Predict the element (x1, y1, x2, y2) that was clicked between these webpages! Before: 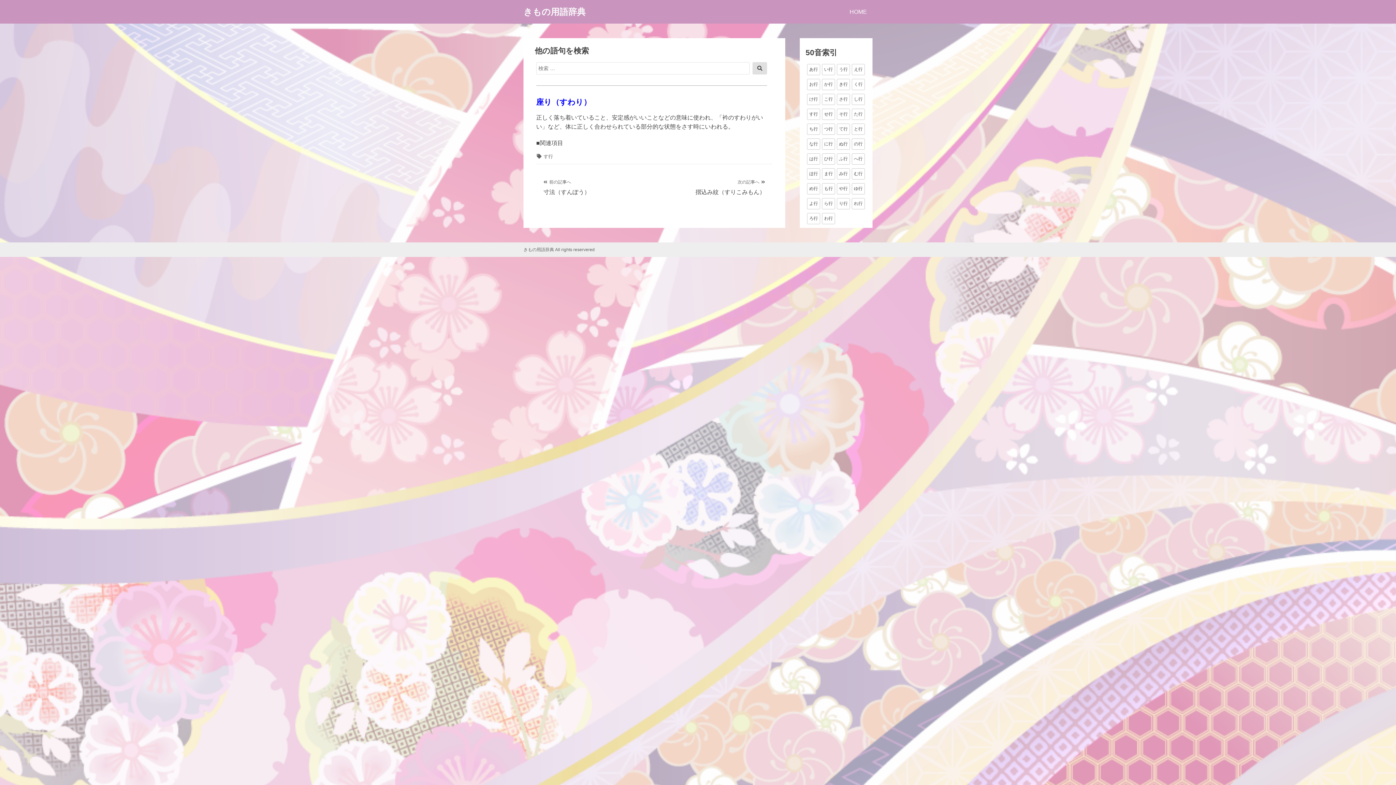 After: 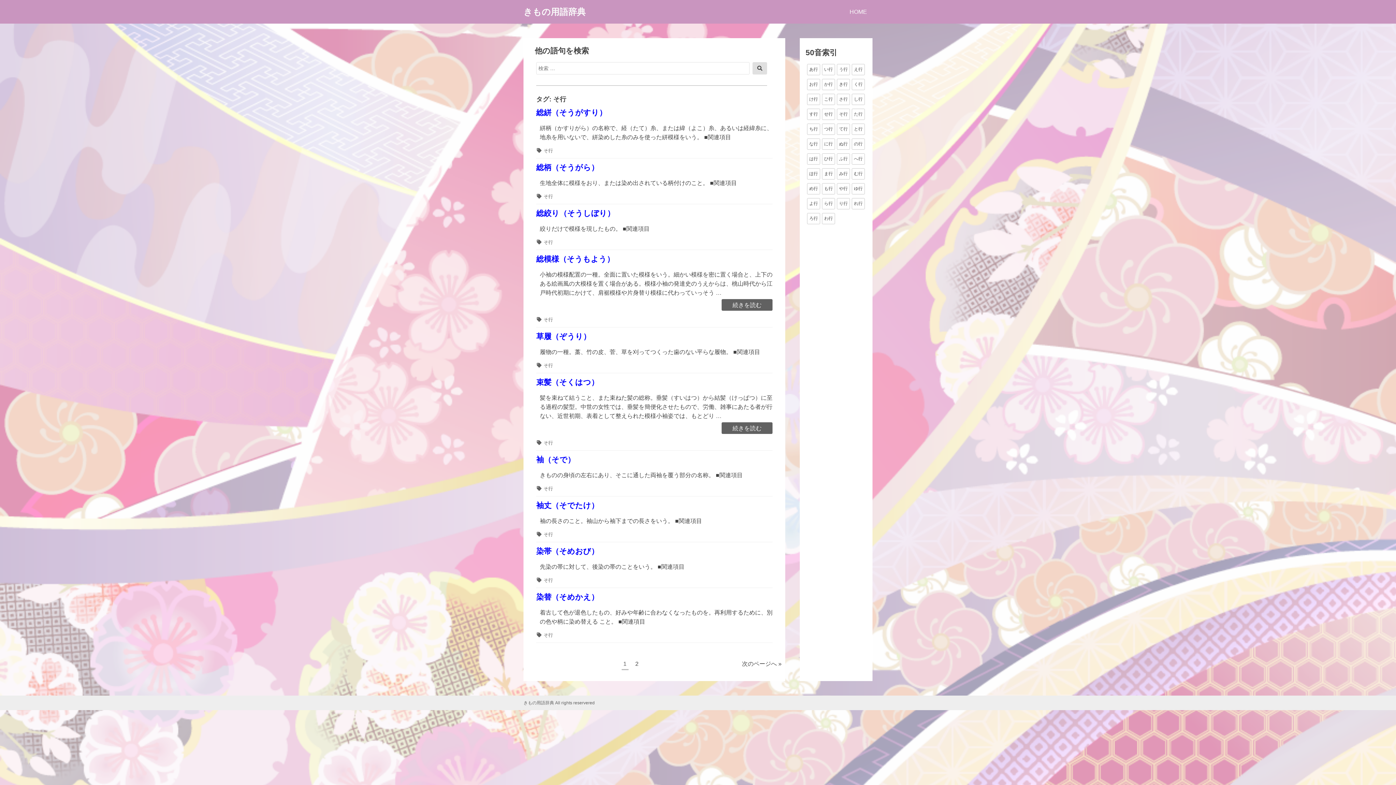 Action: bbox: (837, 108, 850, 120) label: そ行